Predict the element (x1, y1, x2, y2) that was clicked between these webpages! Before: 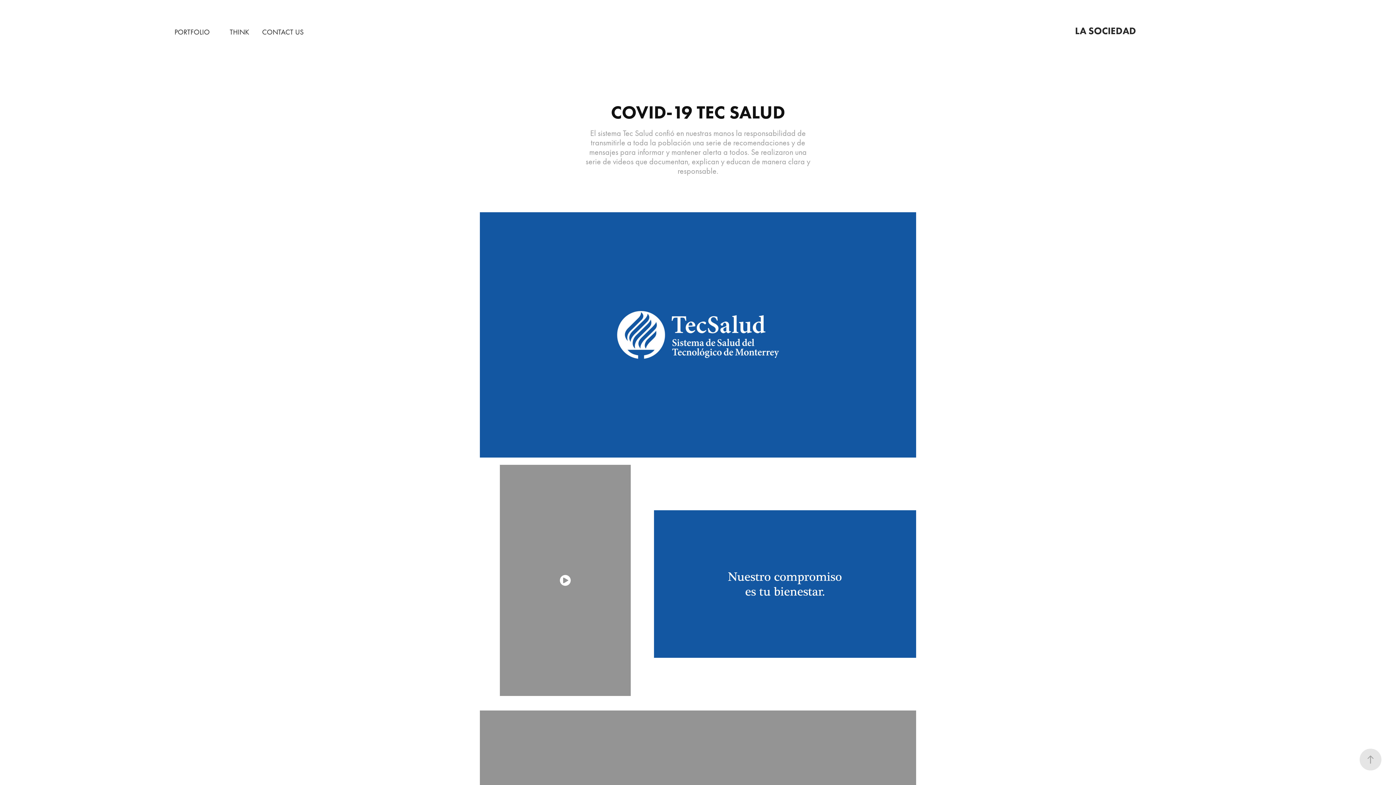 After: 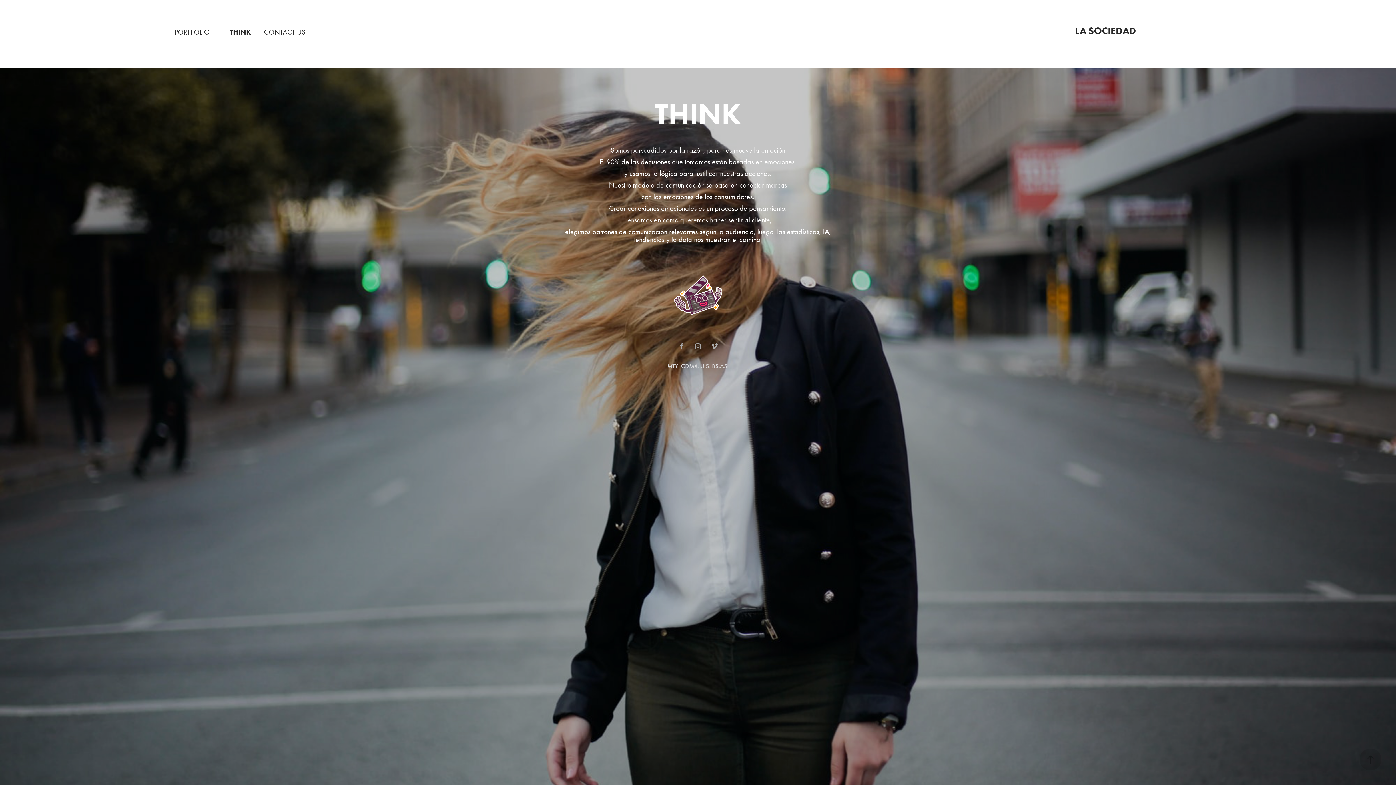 Action: bbox: (229, 27, 249, 36) label: THINK